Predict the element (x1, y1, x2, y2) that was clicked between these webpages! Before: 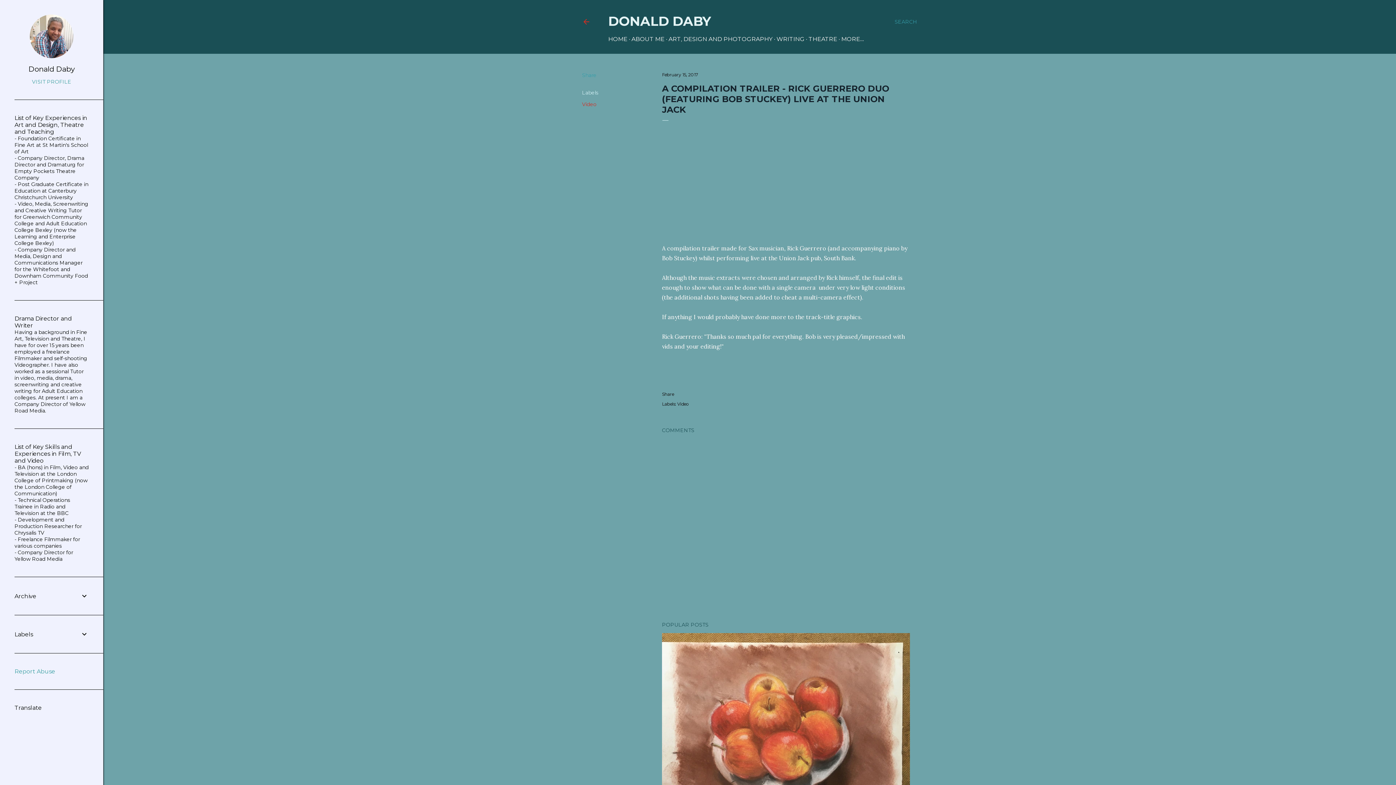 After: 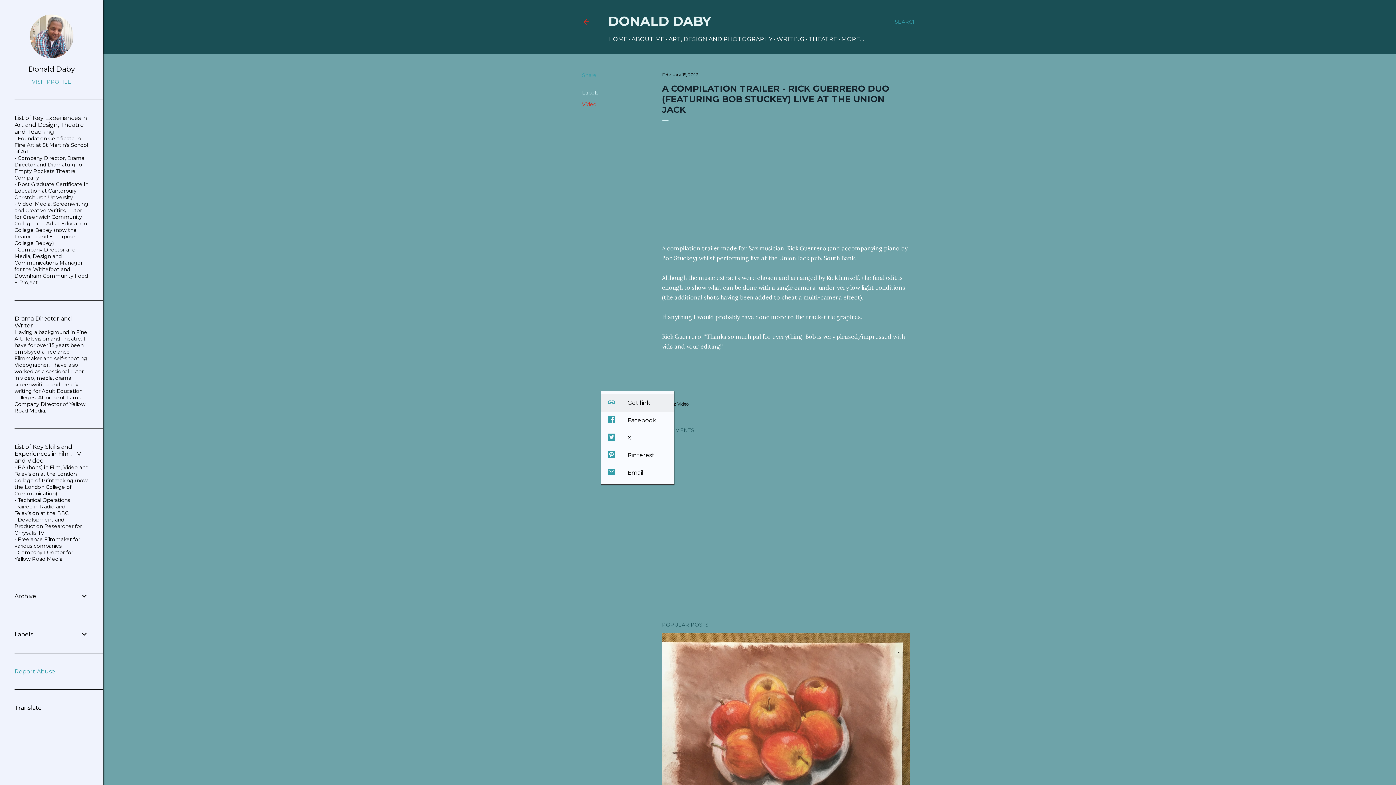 Action: bbox: (662, 391, 674, 397) label: Share